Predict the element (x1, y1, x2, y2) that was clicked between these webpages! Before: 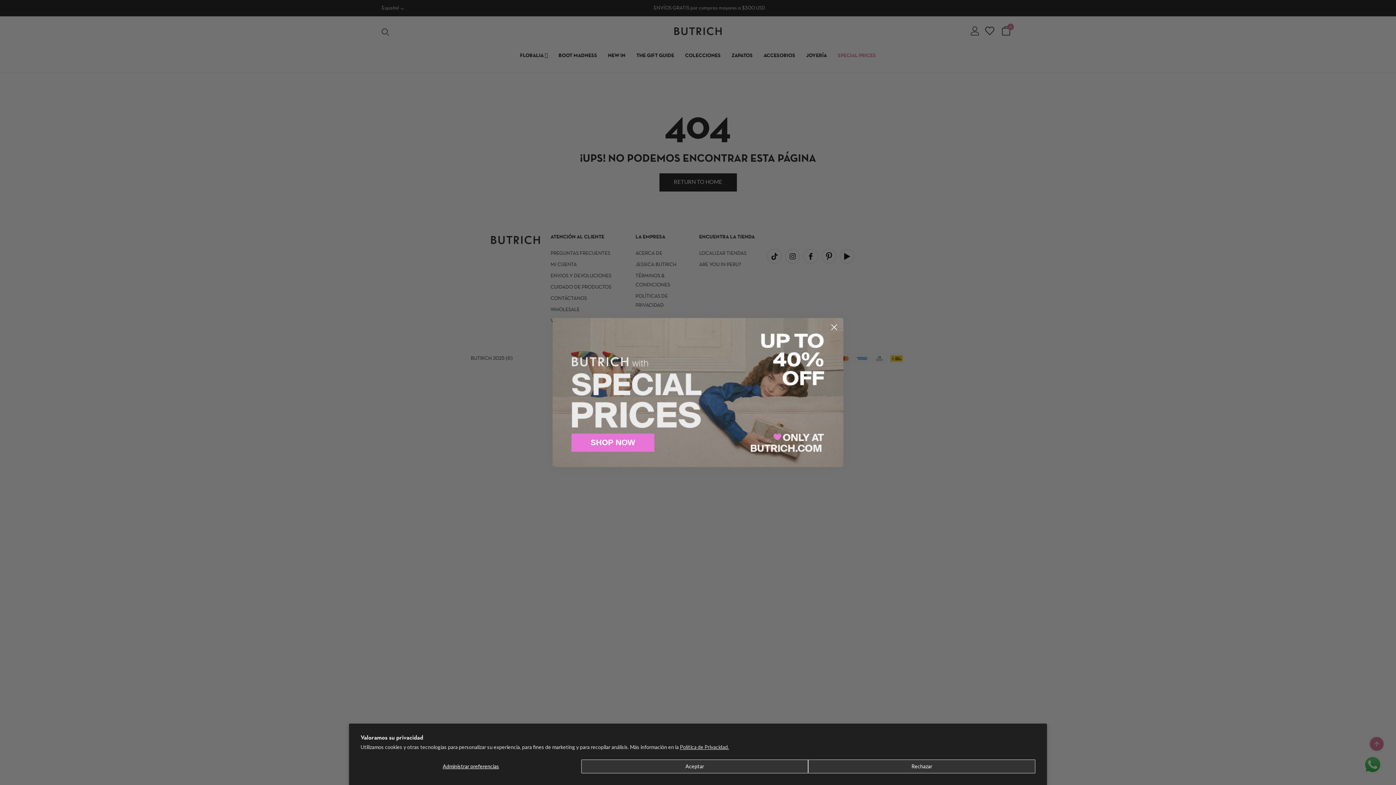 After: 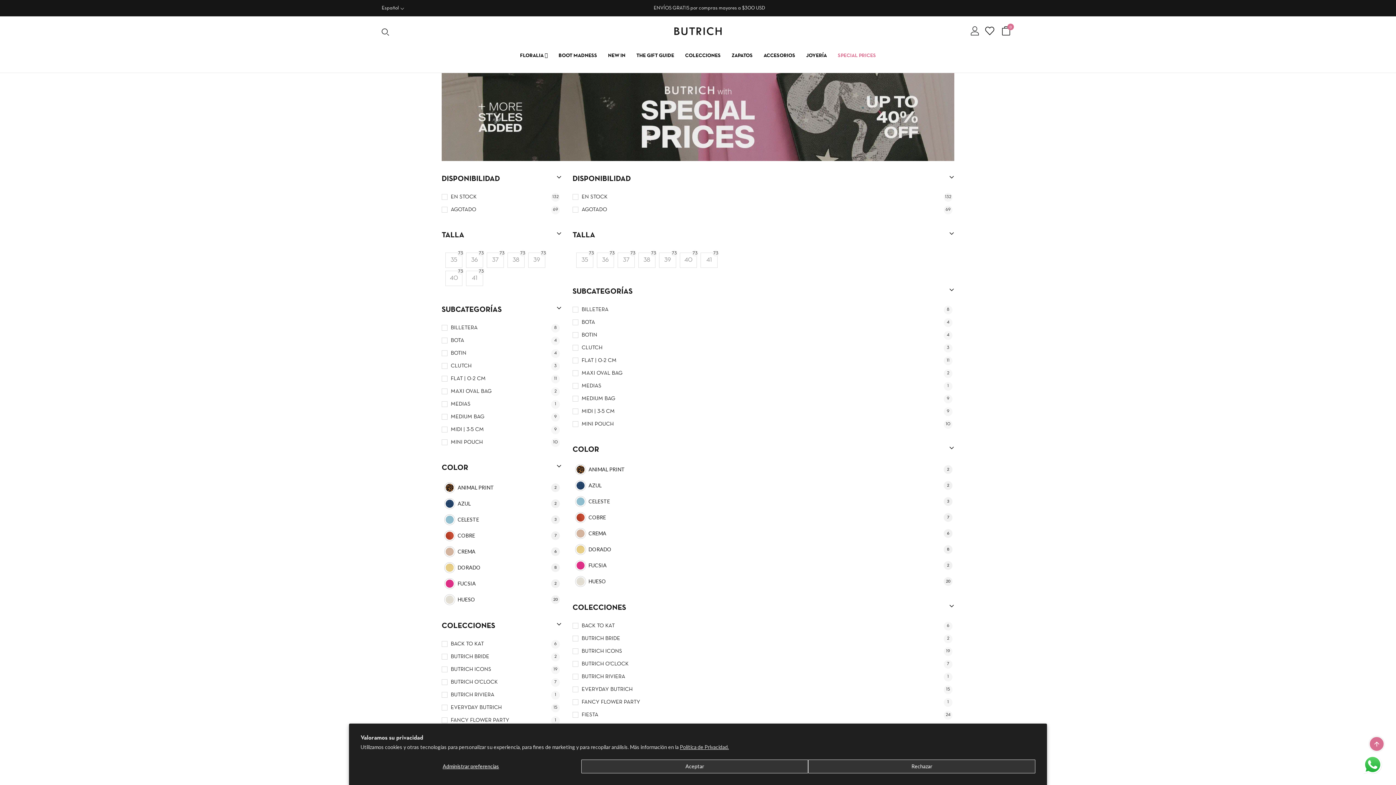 Action: label: SHOP NOW bbox: (571, 448, 654, 466)